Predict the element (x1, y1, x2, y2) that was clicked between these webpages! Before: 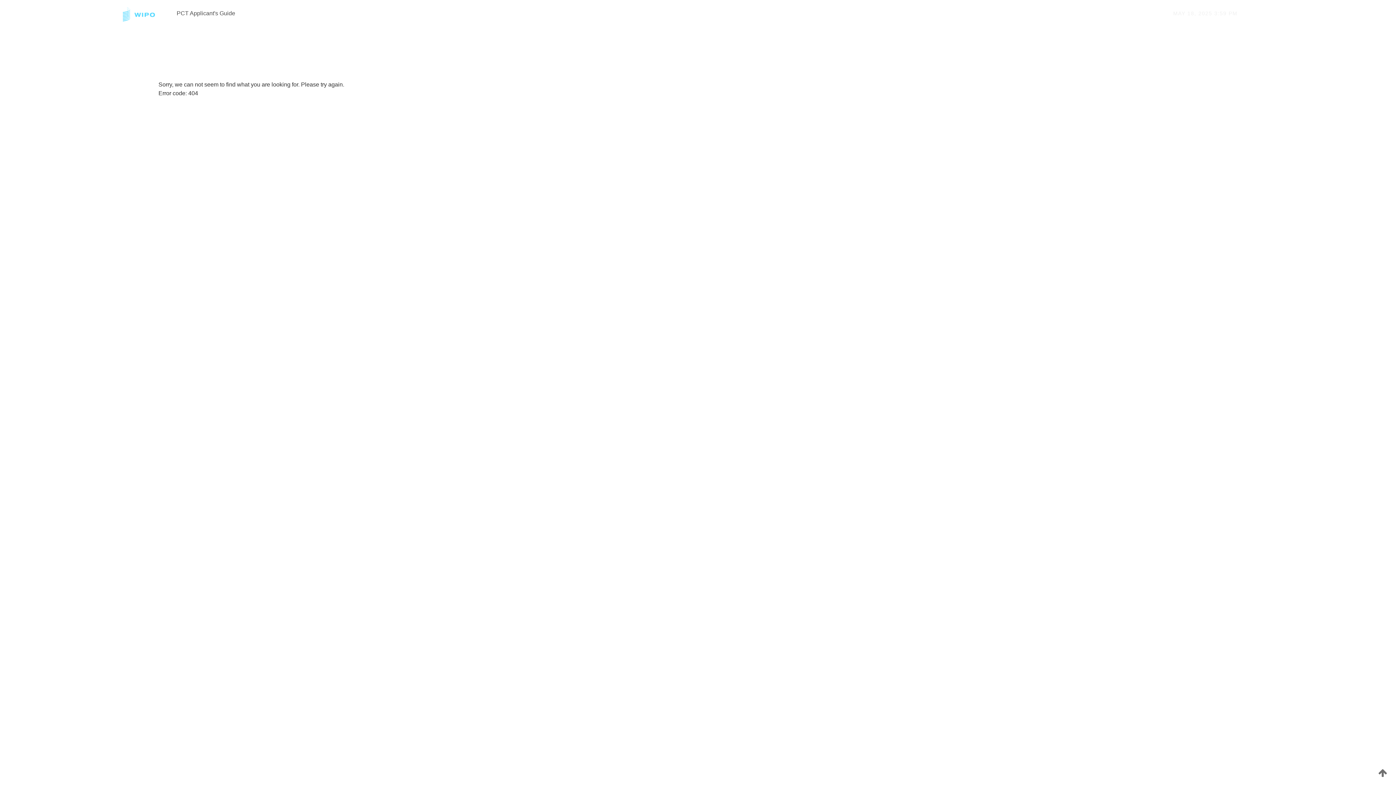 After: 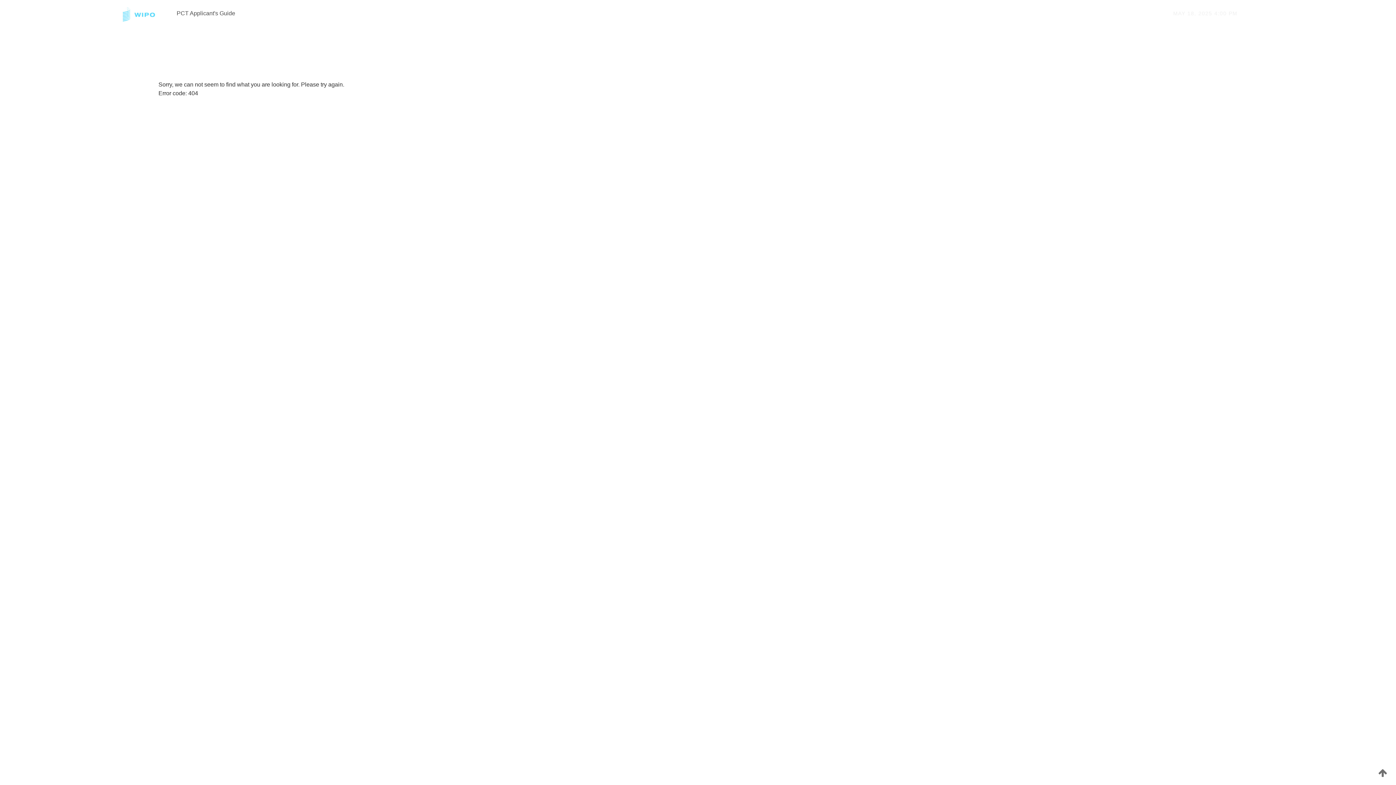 Action: bbox: (1376, 768, 1389, 778)